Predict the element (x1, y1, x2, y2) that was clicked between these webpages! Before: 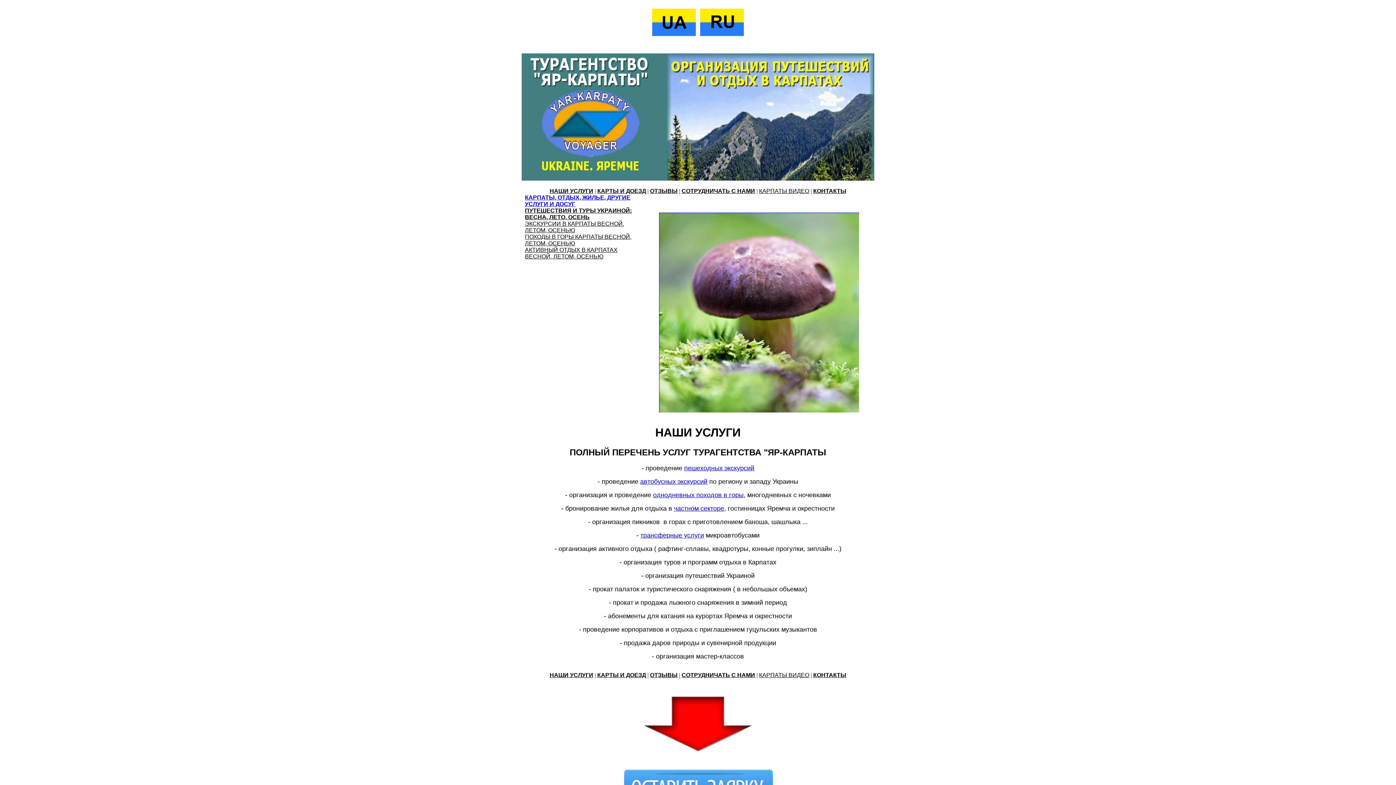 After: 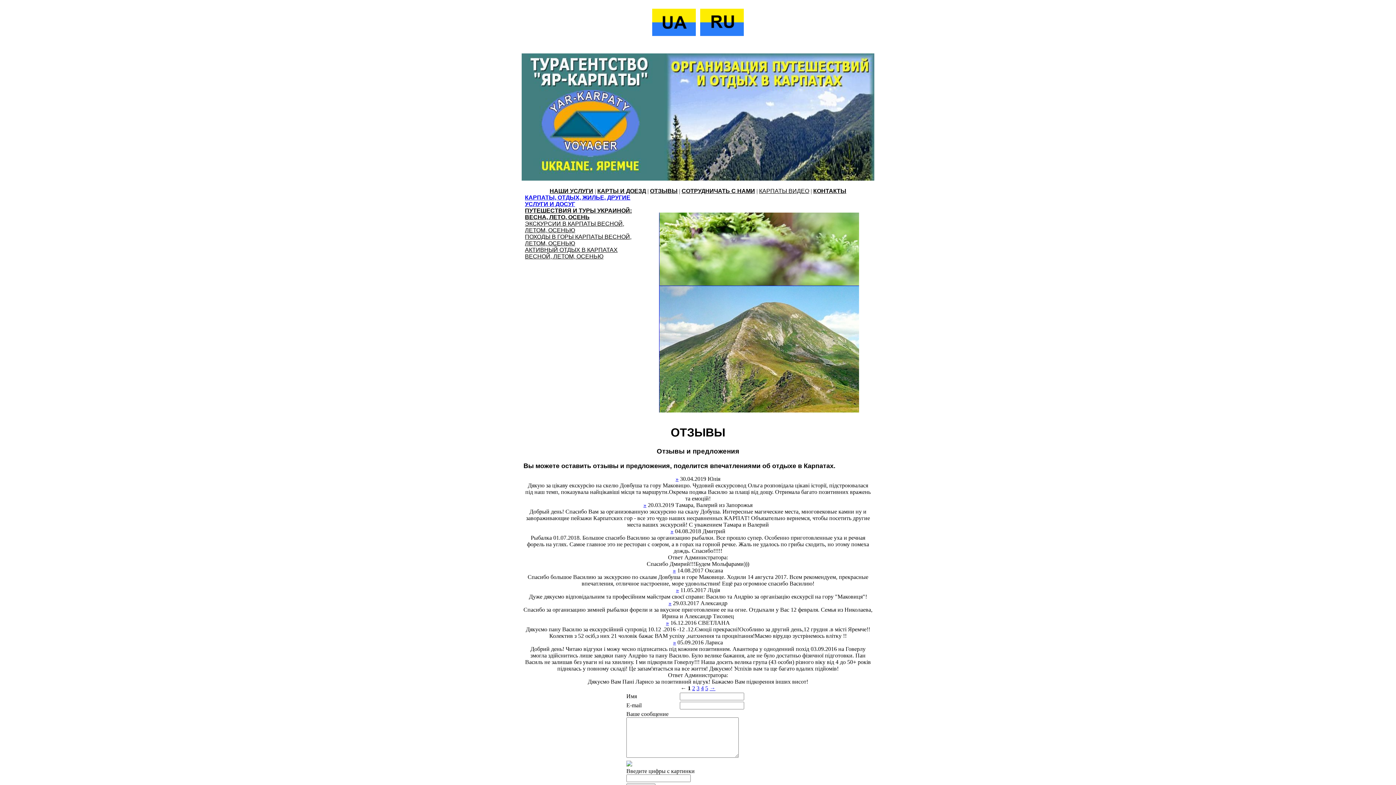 Action: bbox: (650, 188, 677, 194) label: ОТЗЫВЫ